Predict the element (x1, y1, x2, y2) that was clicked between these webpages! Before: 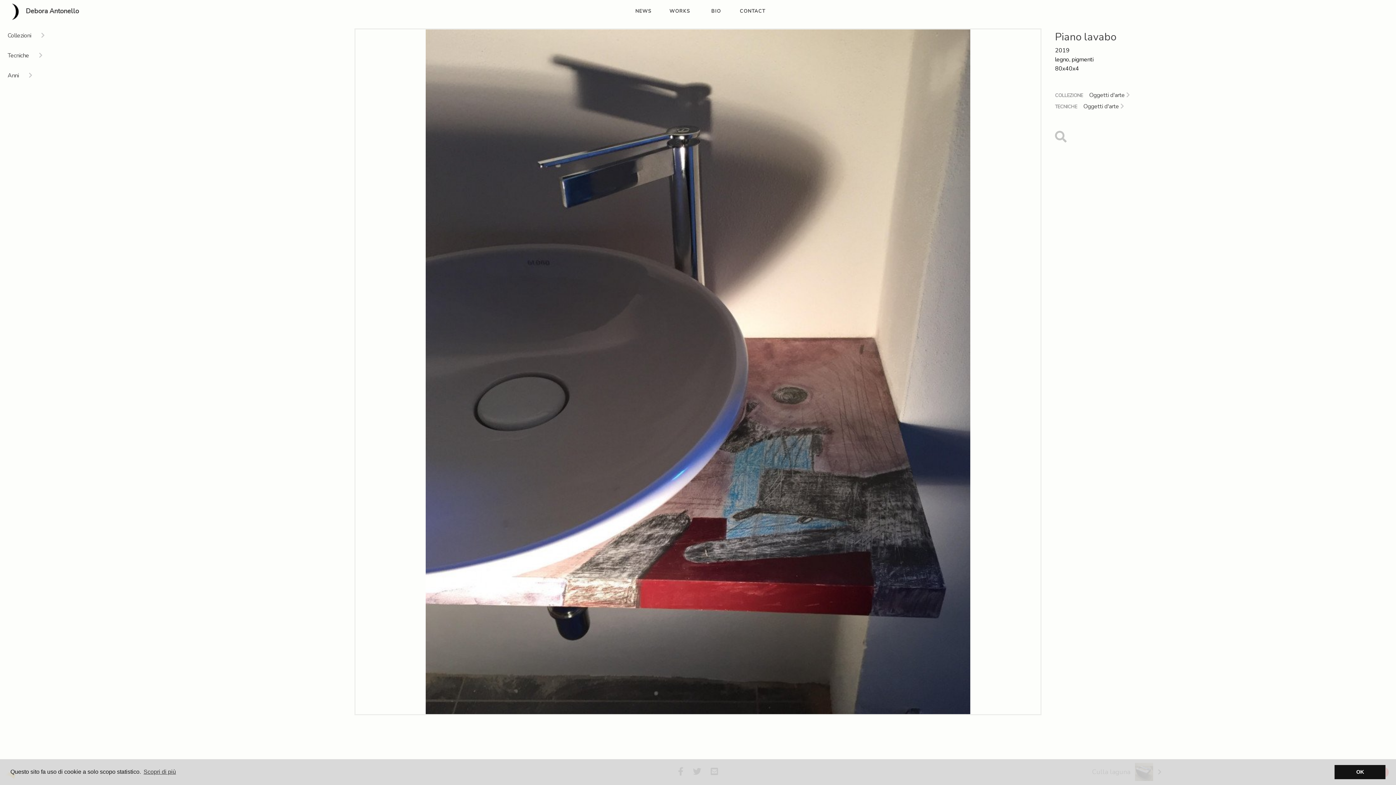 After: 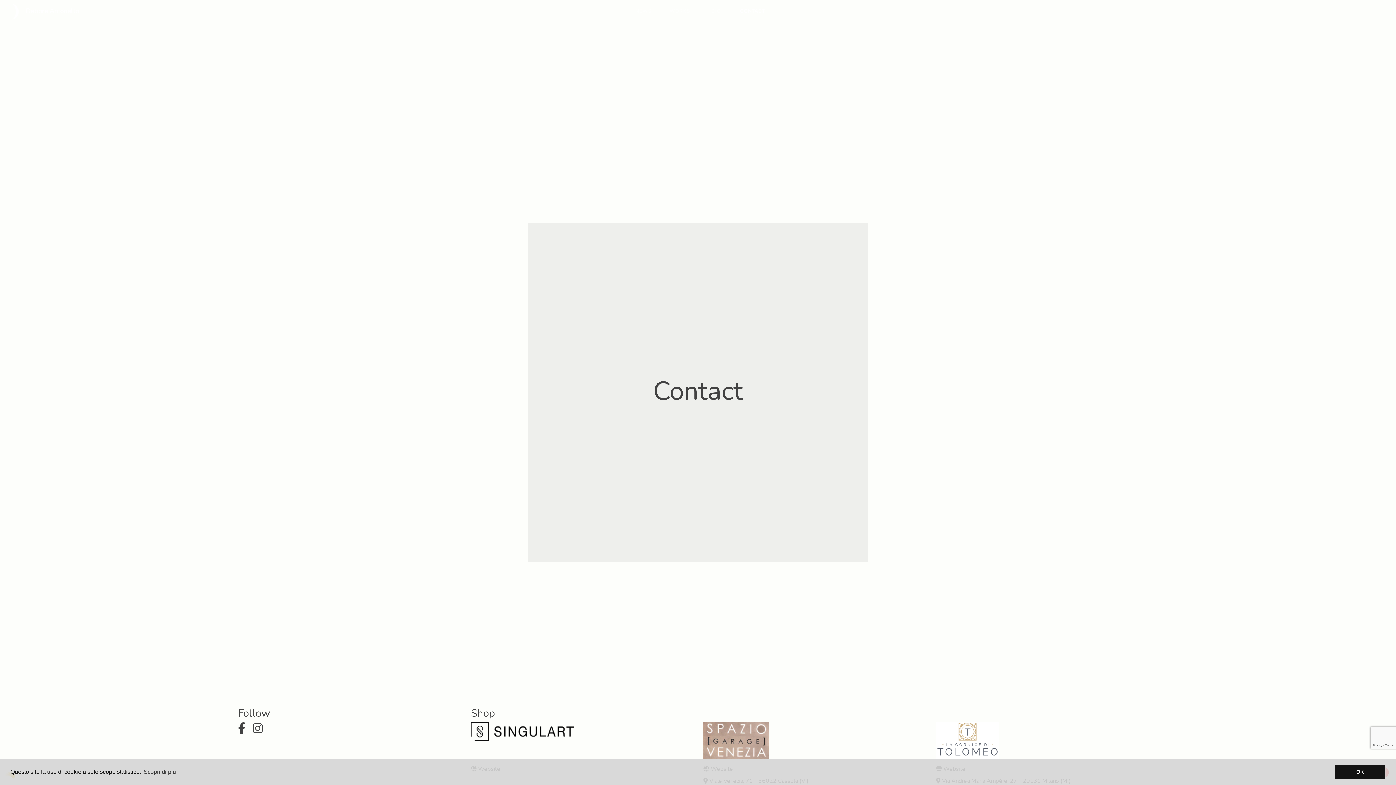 Action: label: CONTACT bbox: (734, 2, 770, 19)